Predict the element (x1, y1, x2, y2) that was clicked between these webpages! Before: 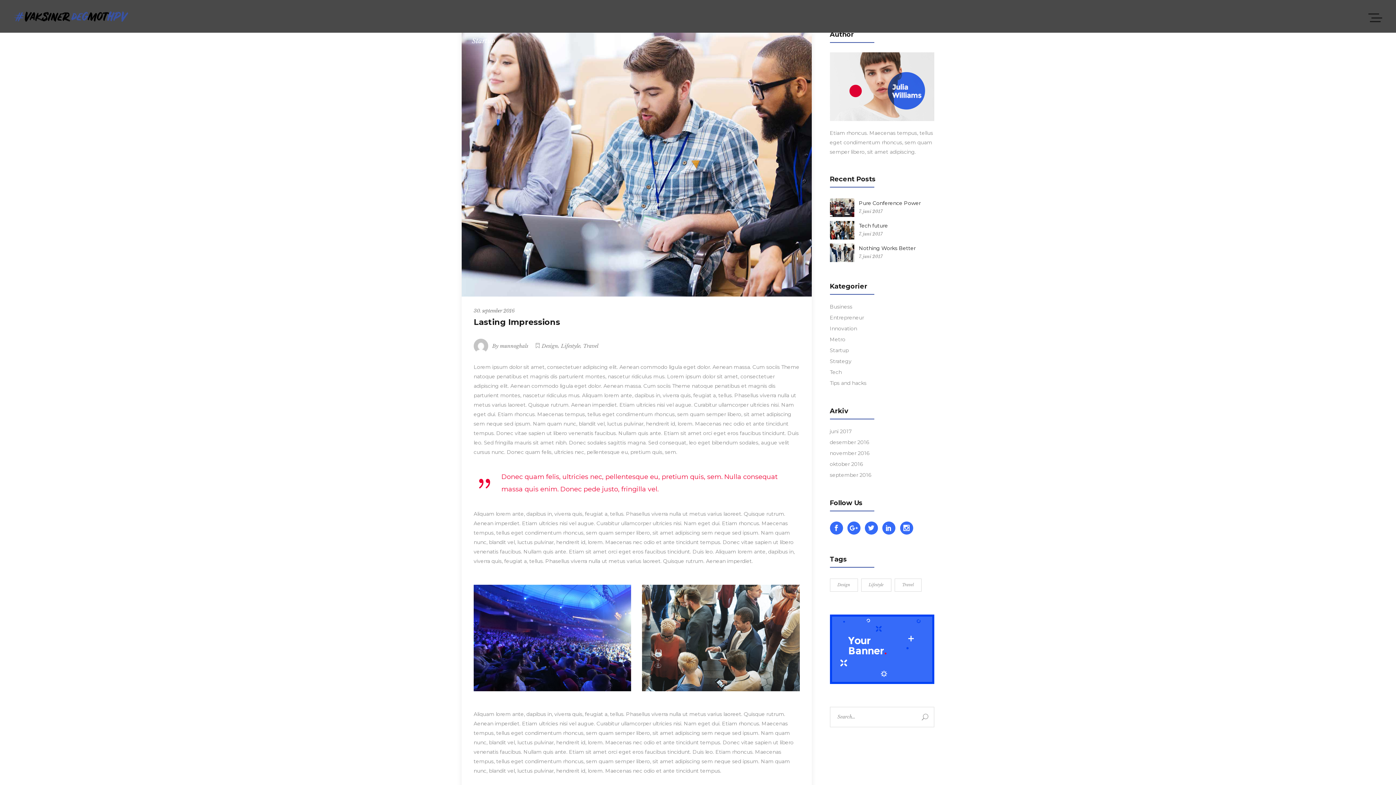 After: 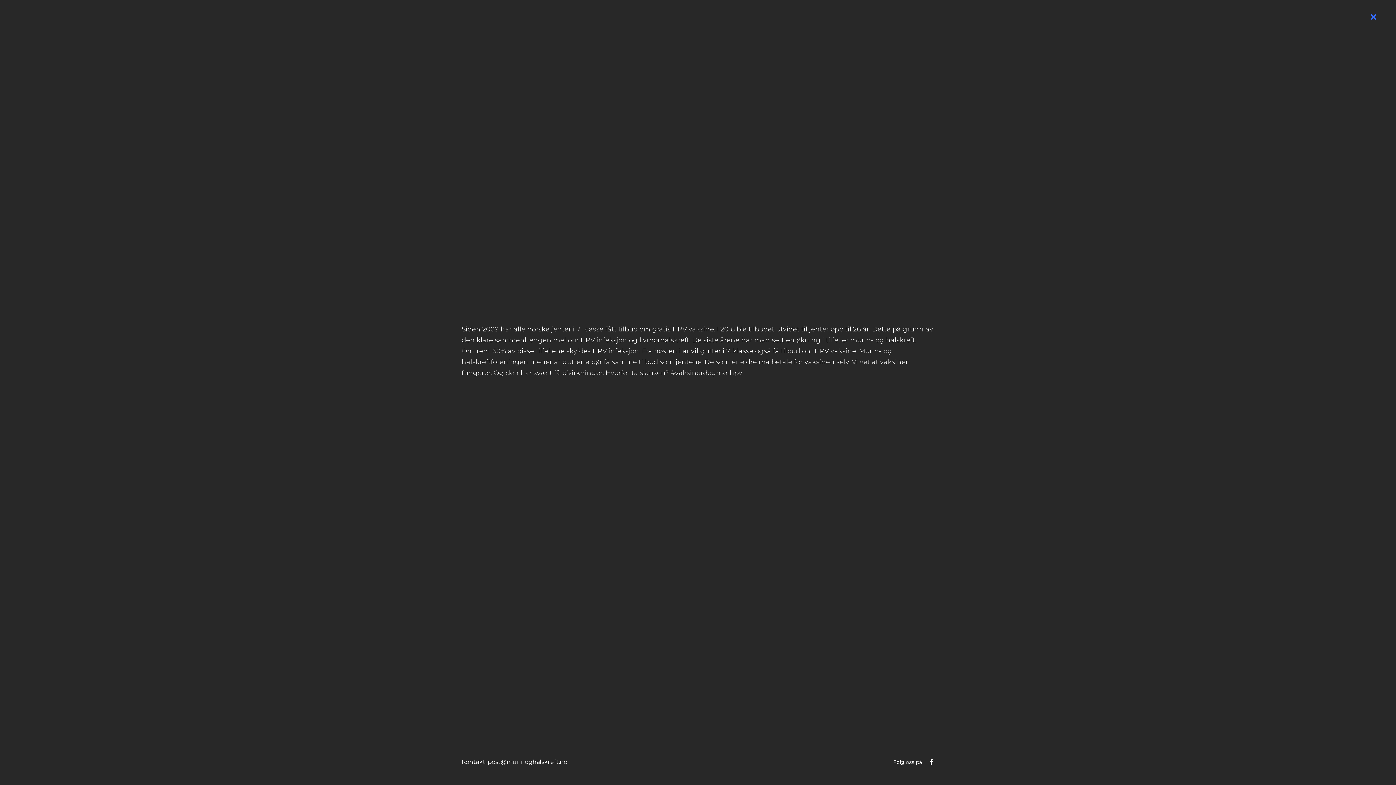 Action: bbox: (1368, 11, 1382, 21)